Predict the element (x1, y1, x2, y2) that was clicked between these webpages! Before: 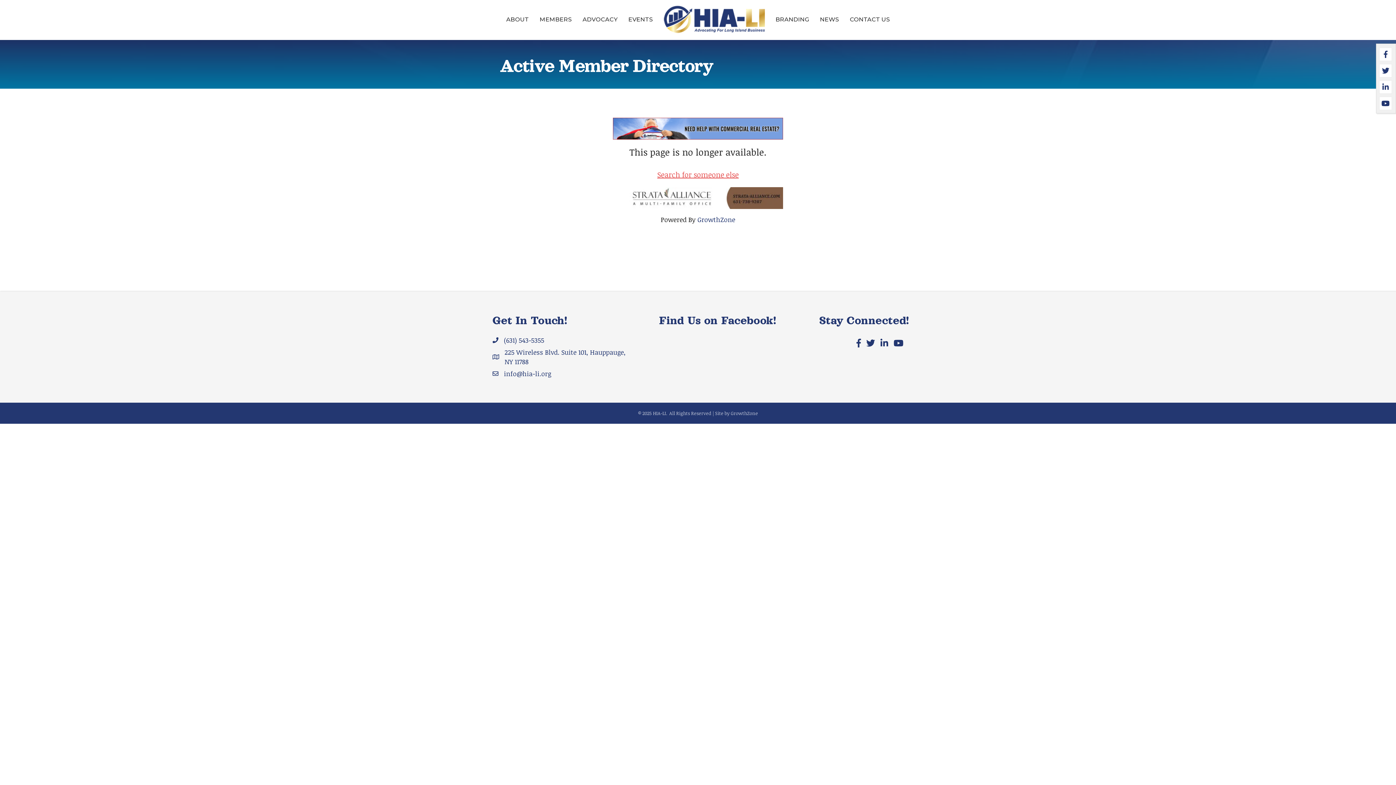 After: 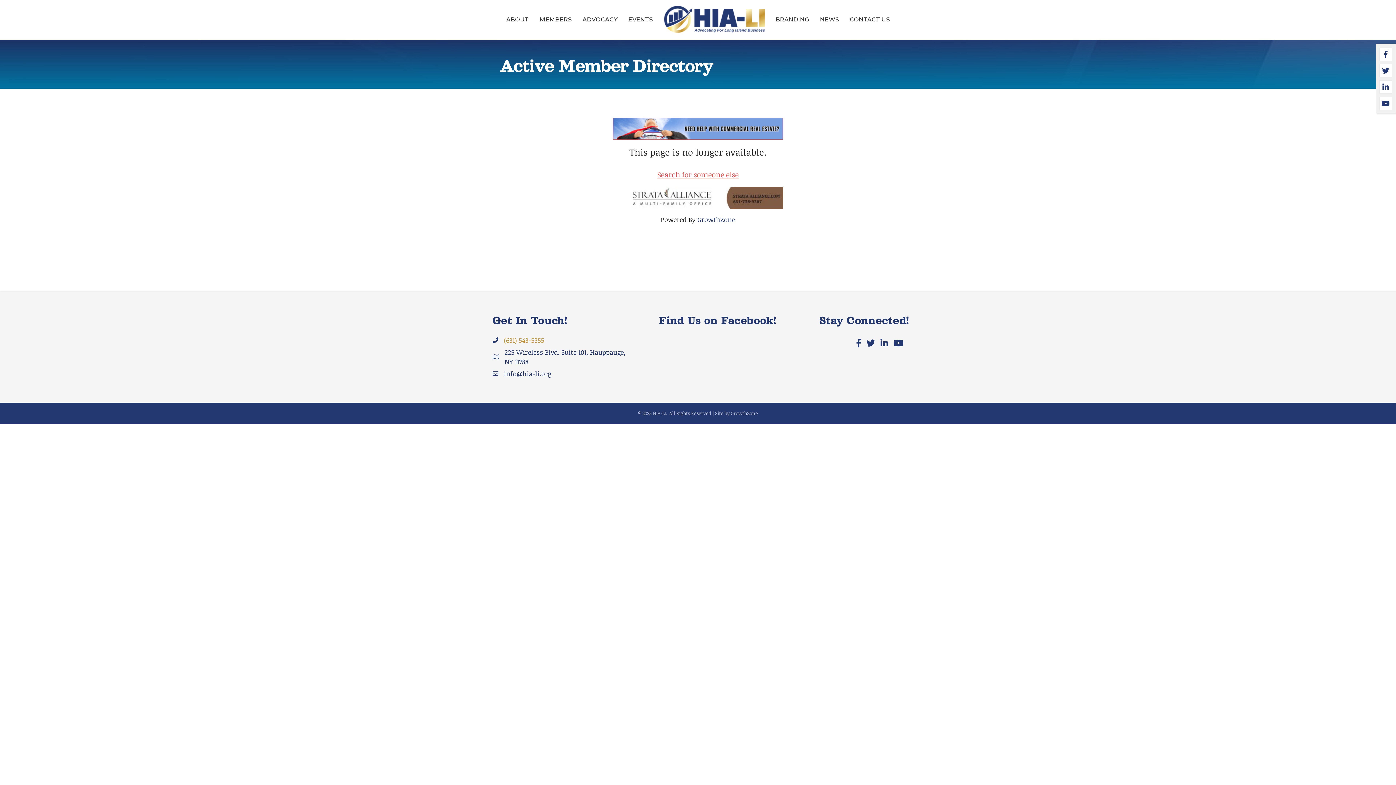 Action: label: (631) 543-5355 bbox: (504, 335, 544, 345)